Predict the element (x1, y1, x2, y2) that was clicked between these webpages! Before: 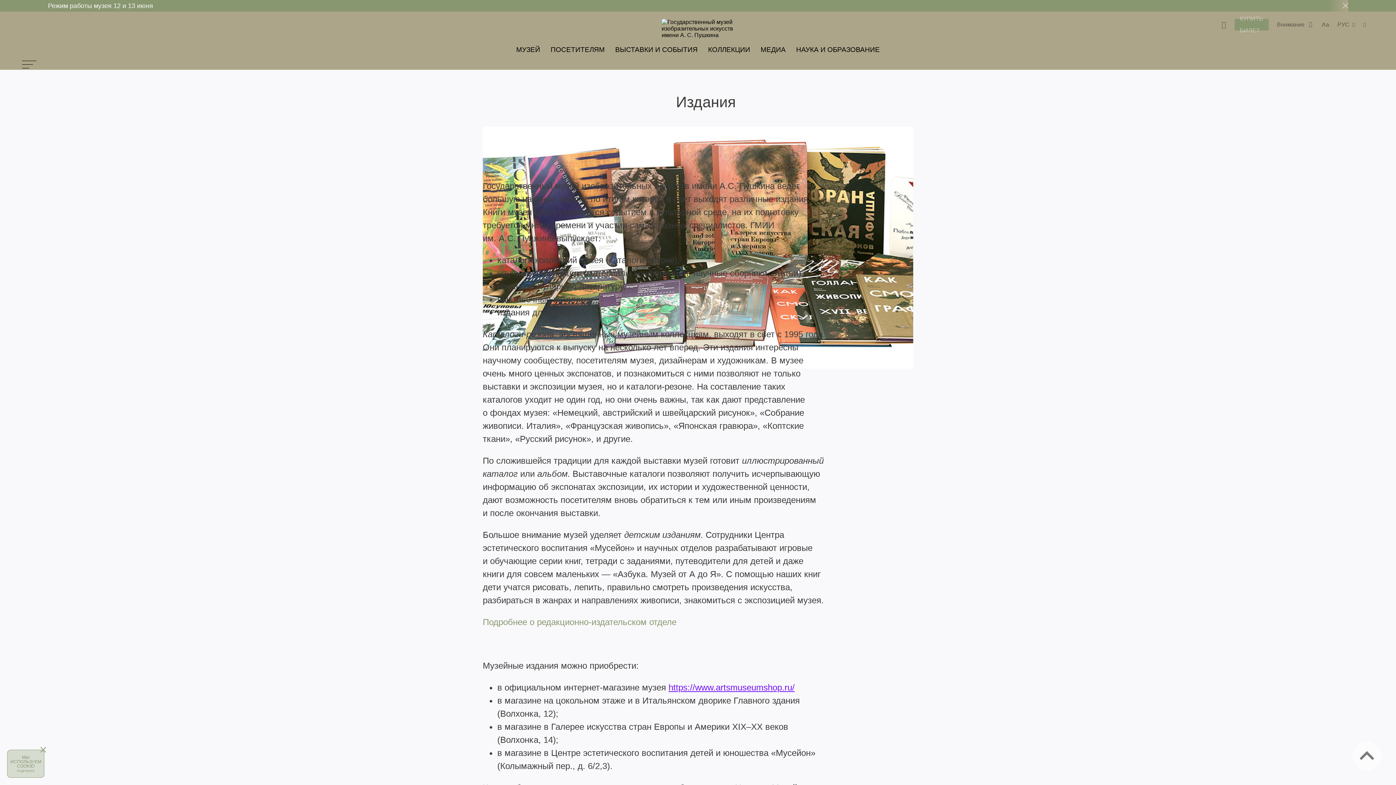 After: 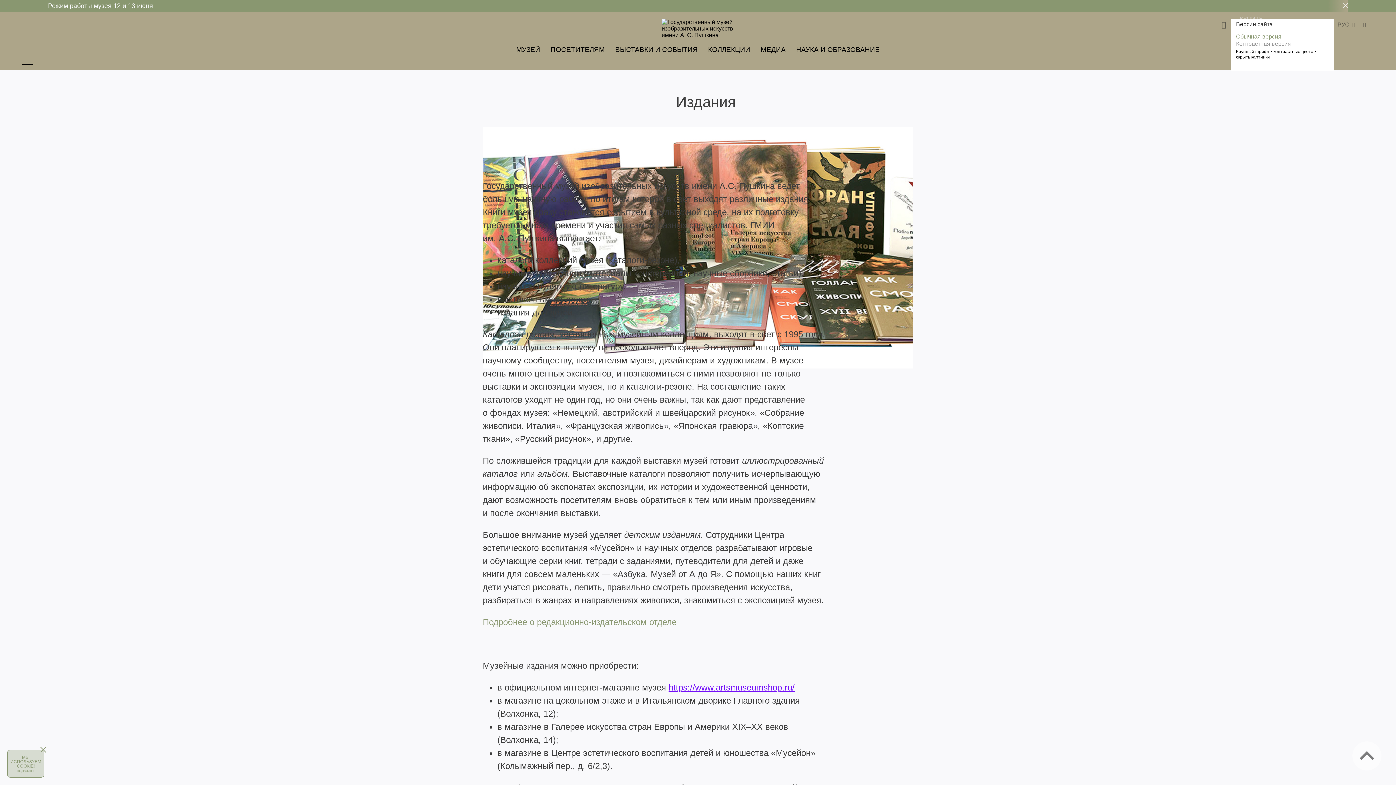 Action: bbox: (1322, 18, 1329, 30) label: Aa